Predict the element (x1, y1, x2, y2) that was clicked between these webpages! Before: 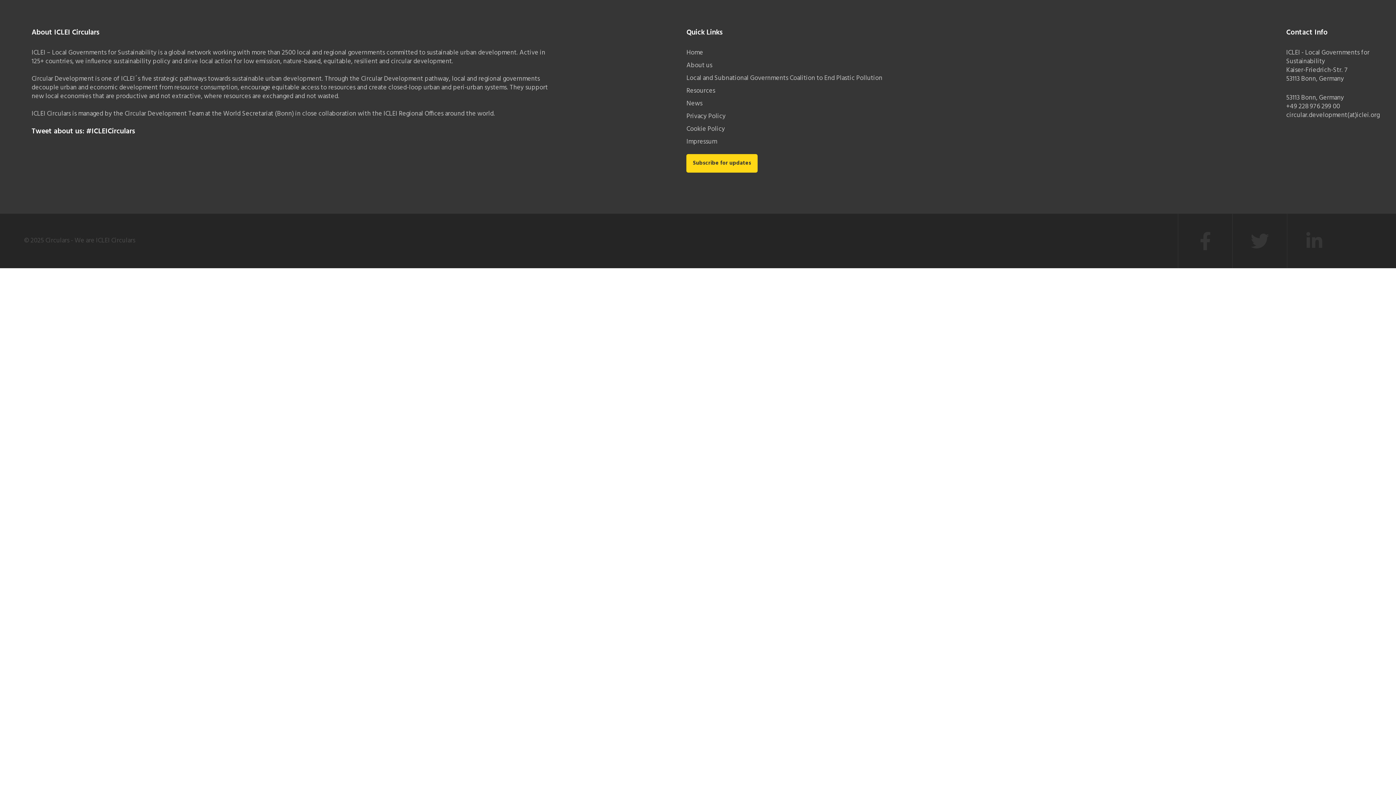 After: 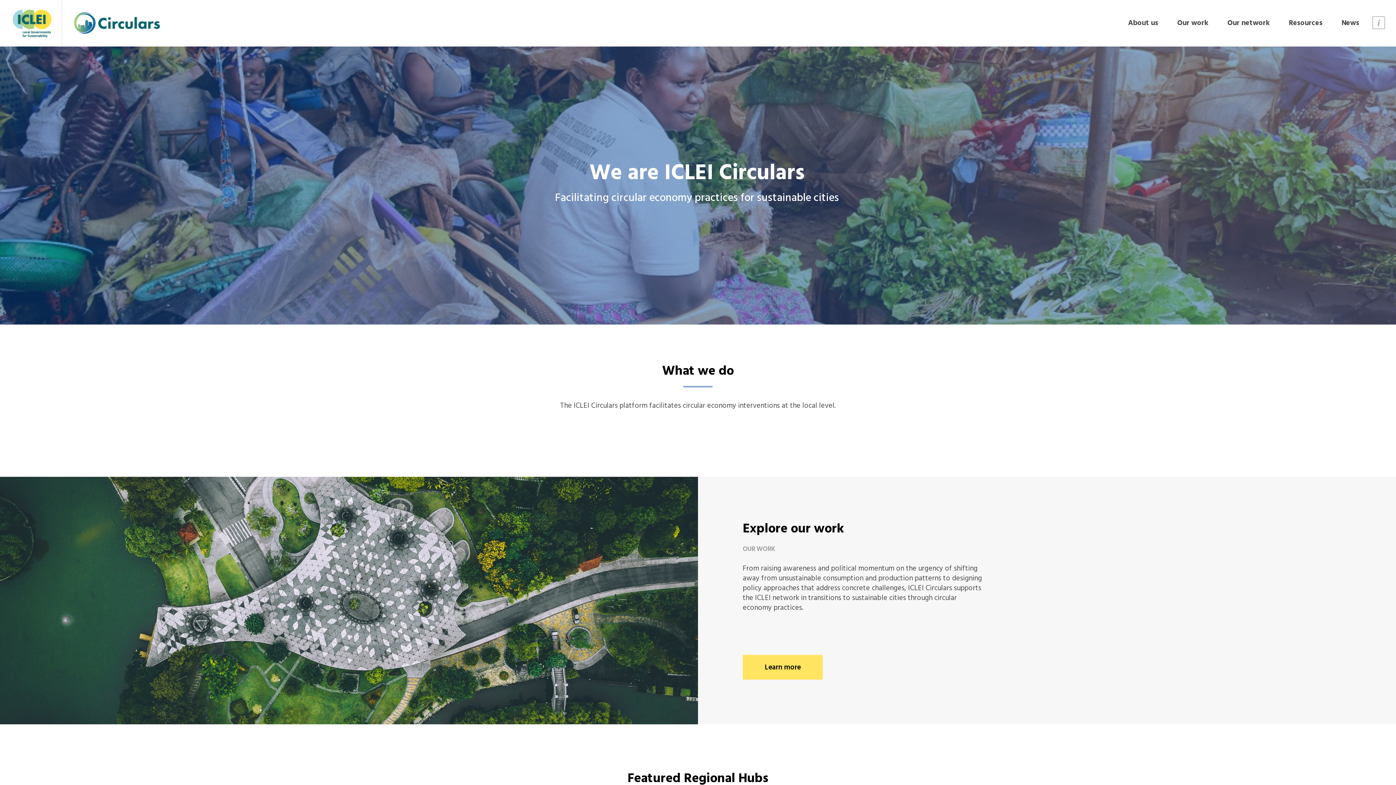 Action: bbox: (686, 47, 703, 58) label: Home